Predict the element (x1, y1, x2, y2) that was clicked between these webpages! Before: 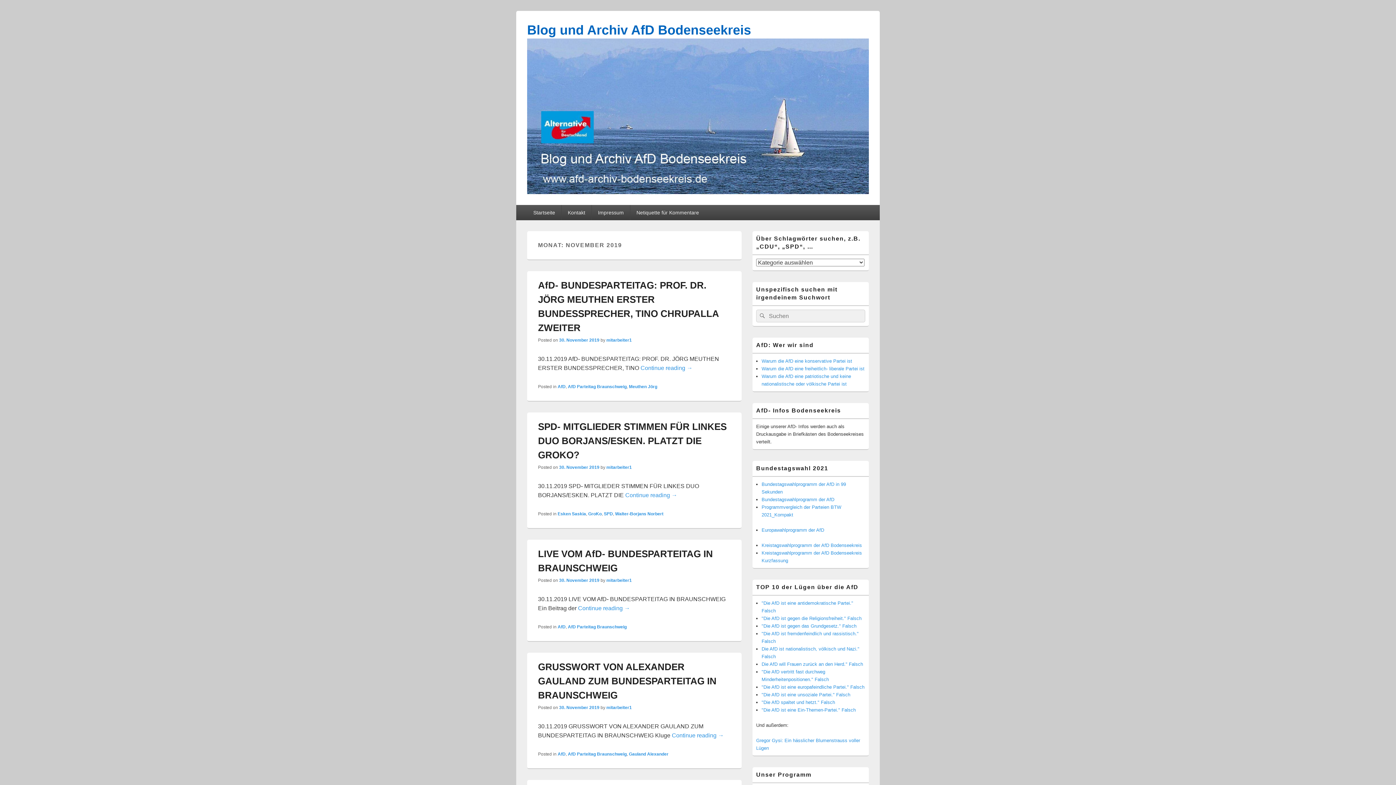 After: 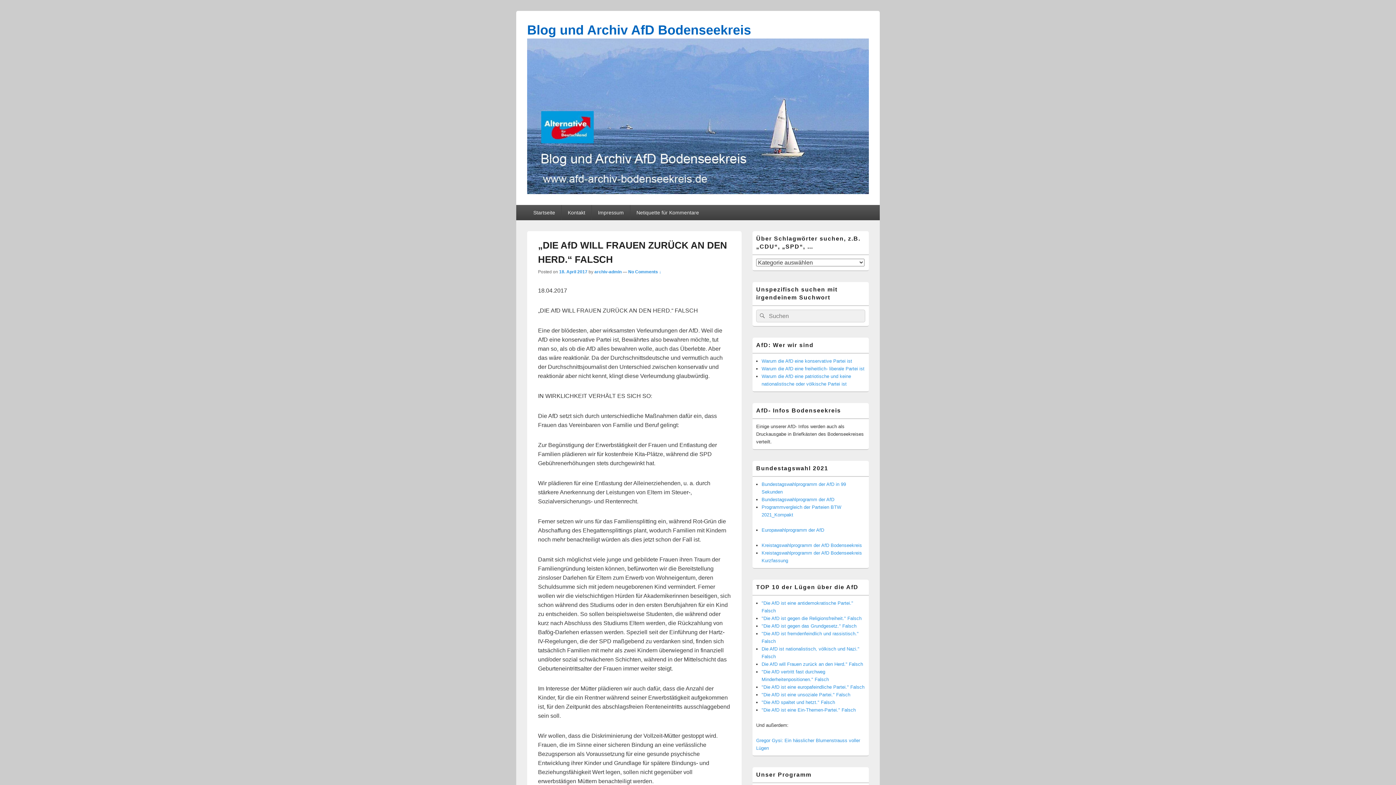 Action: bbox: (761, 661, 863, 667) label: Die AfD will Frauen zurück an den Herd." Falsch